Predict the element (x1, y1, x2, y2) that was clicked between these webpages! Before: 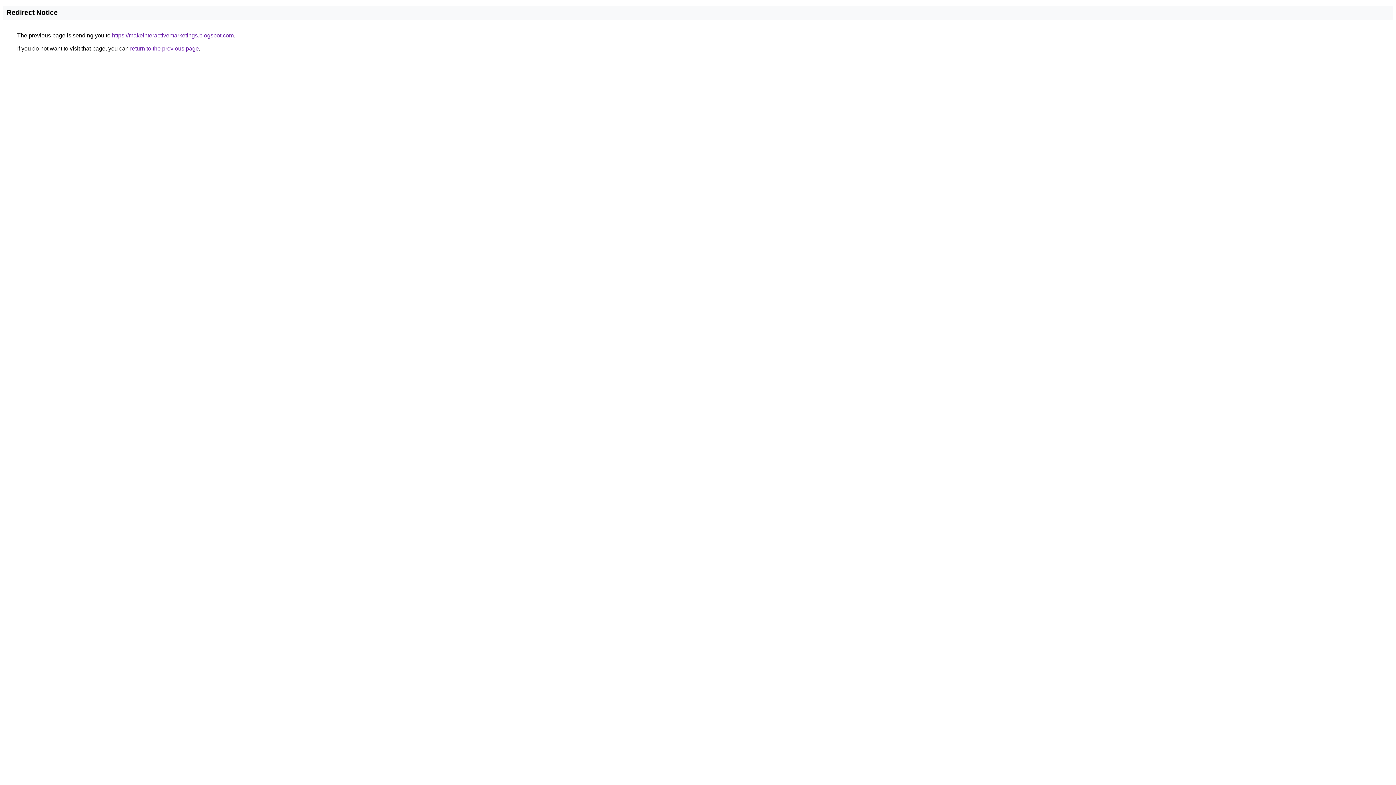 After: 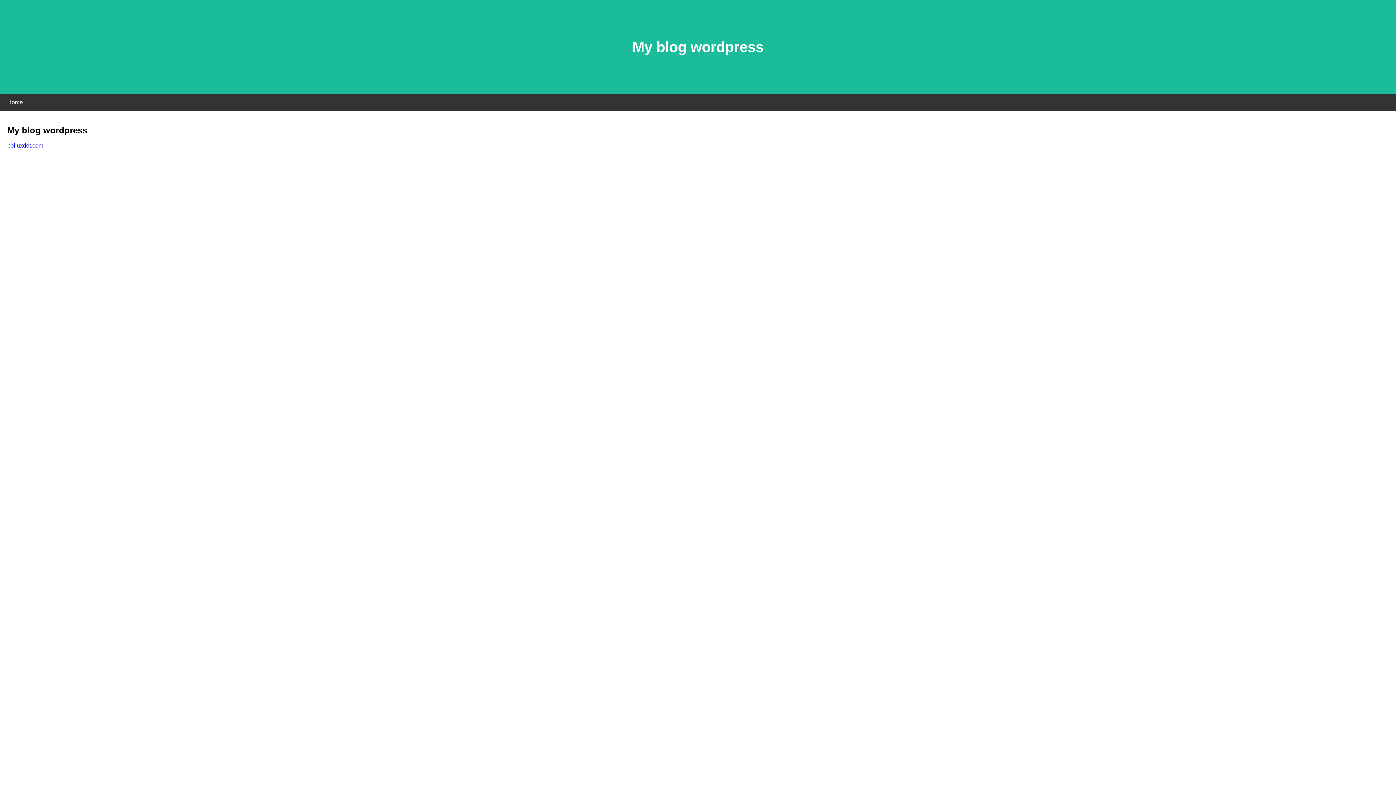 Action: bbox: (112, 32, 233, 38) label: https://makeinteractivemarketings.blogspot.com